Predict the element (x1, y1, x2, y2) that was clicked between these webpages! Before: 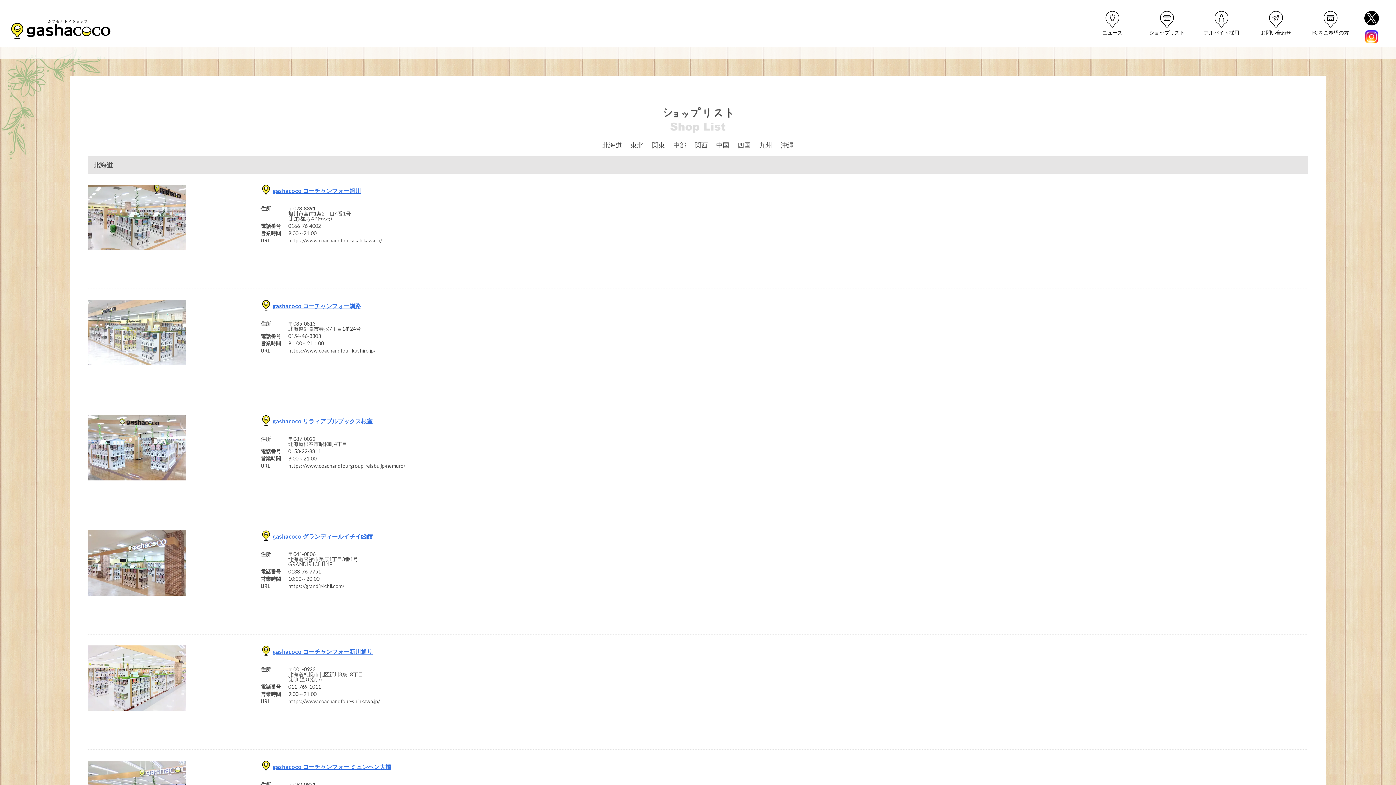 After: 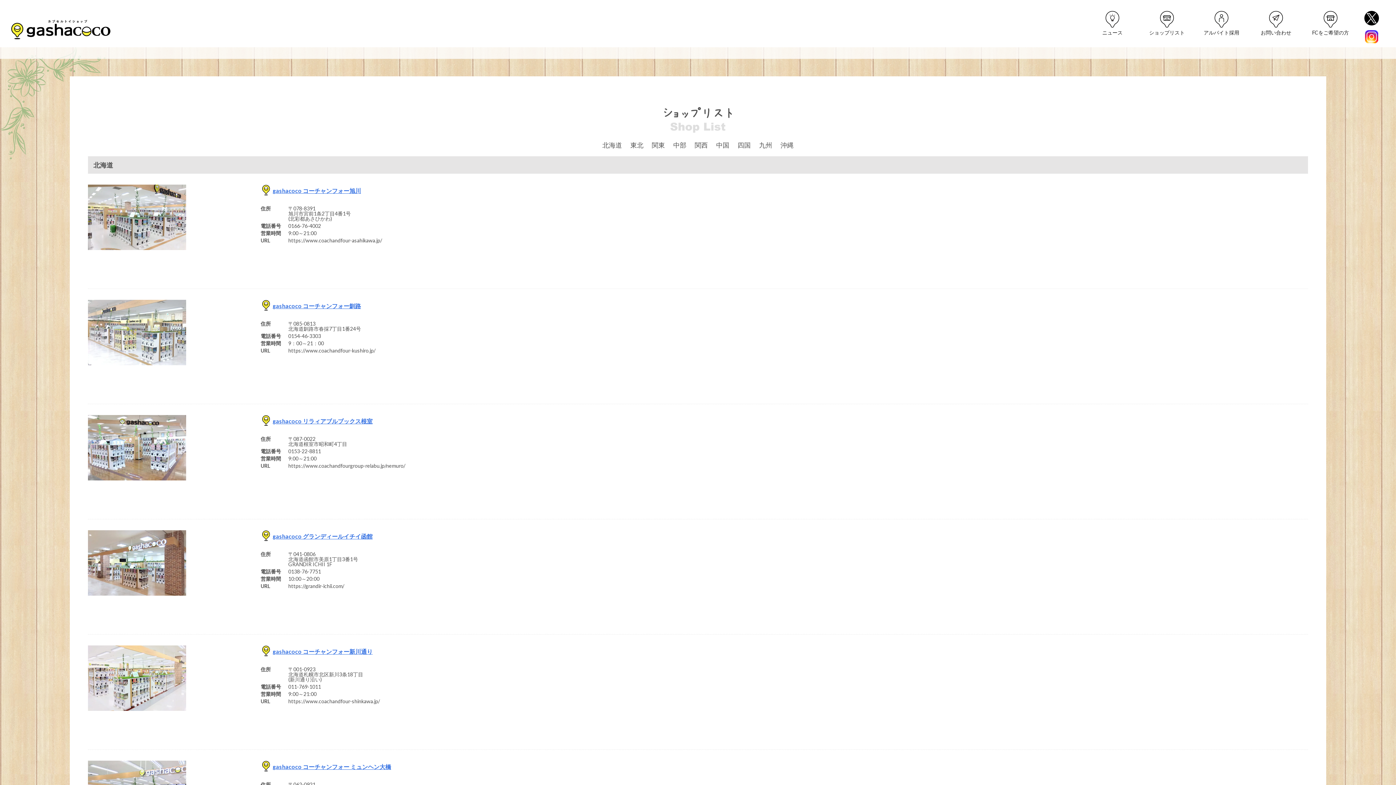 Action: bbox: (88, 645, 253, 738)